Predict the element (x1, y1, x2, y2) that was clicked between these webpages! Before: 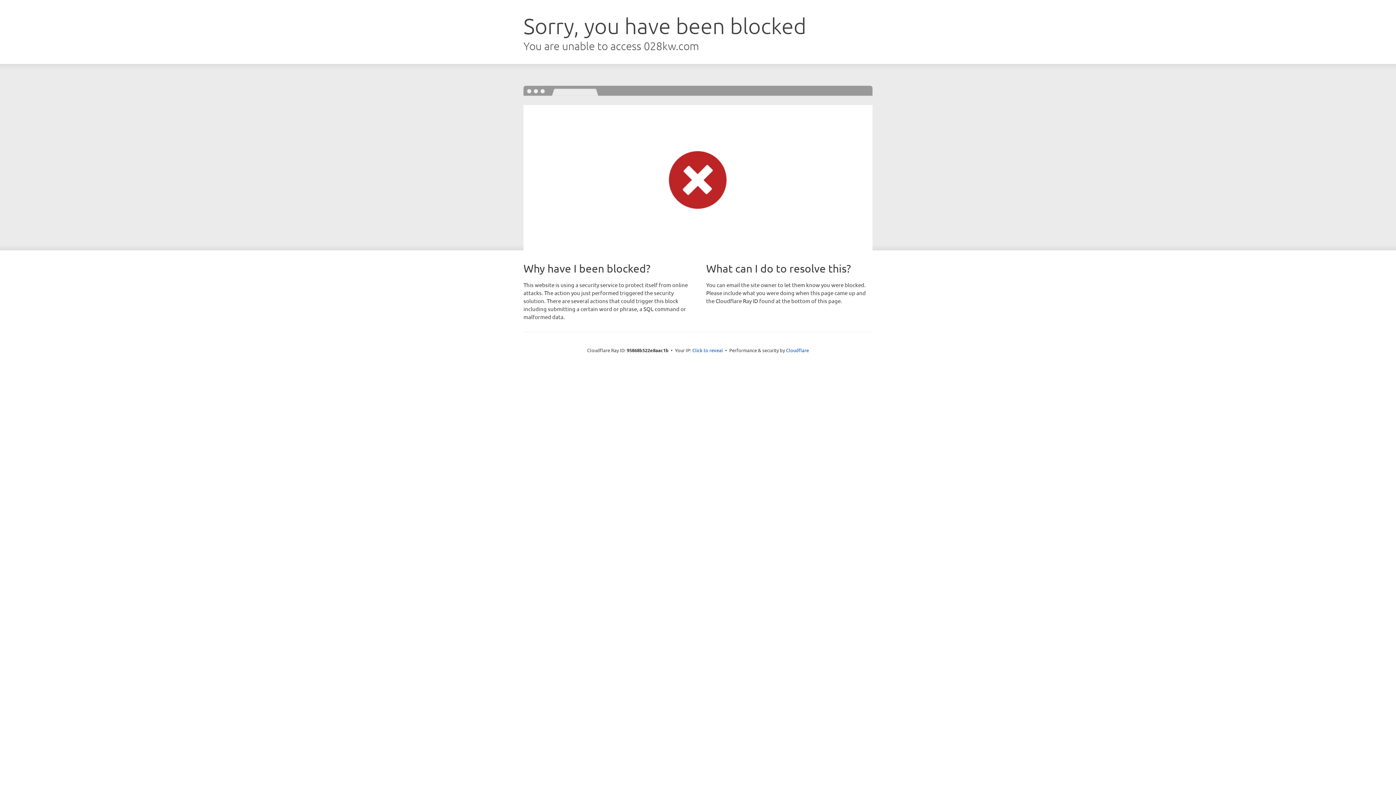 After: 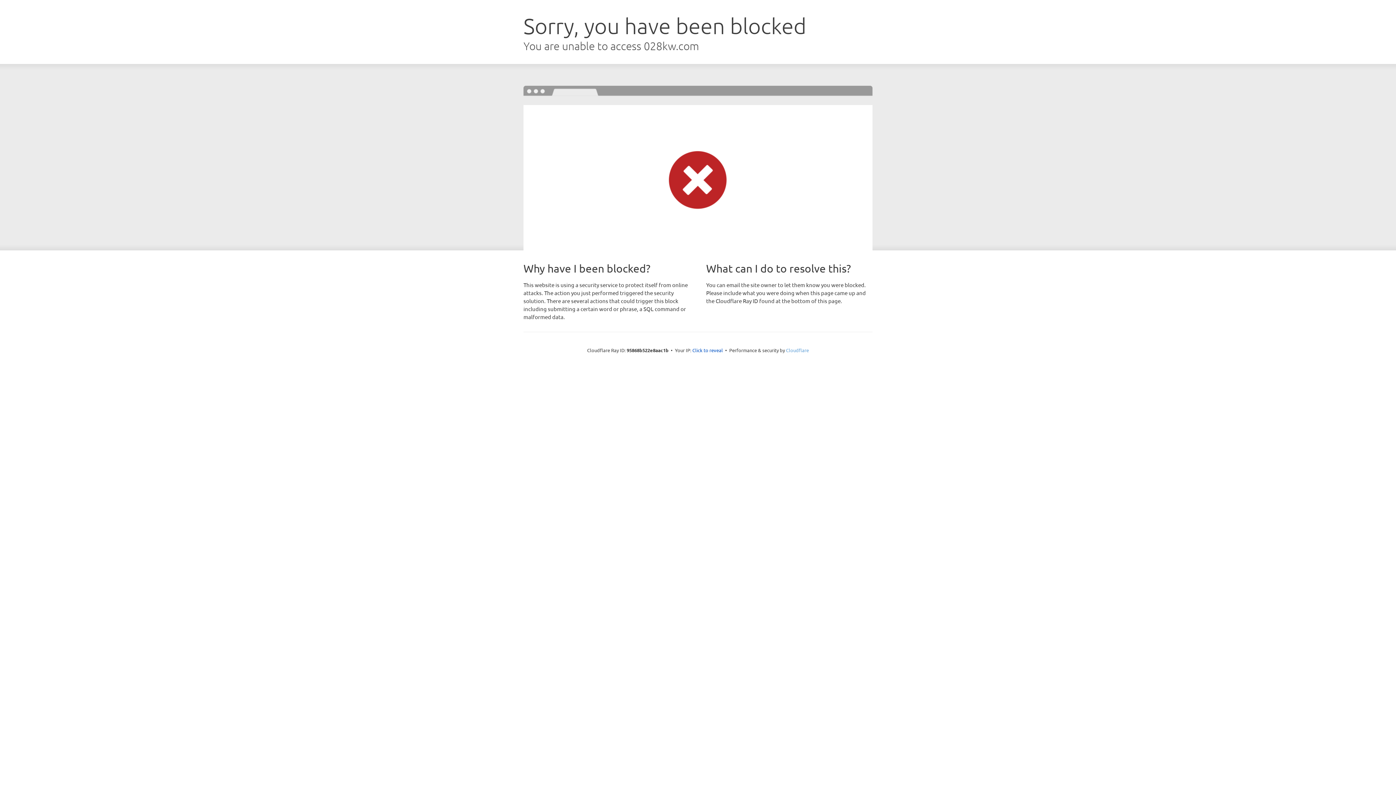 Action: label: Cloudflare bbox: (786, 347, 809, 353)